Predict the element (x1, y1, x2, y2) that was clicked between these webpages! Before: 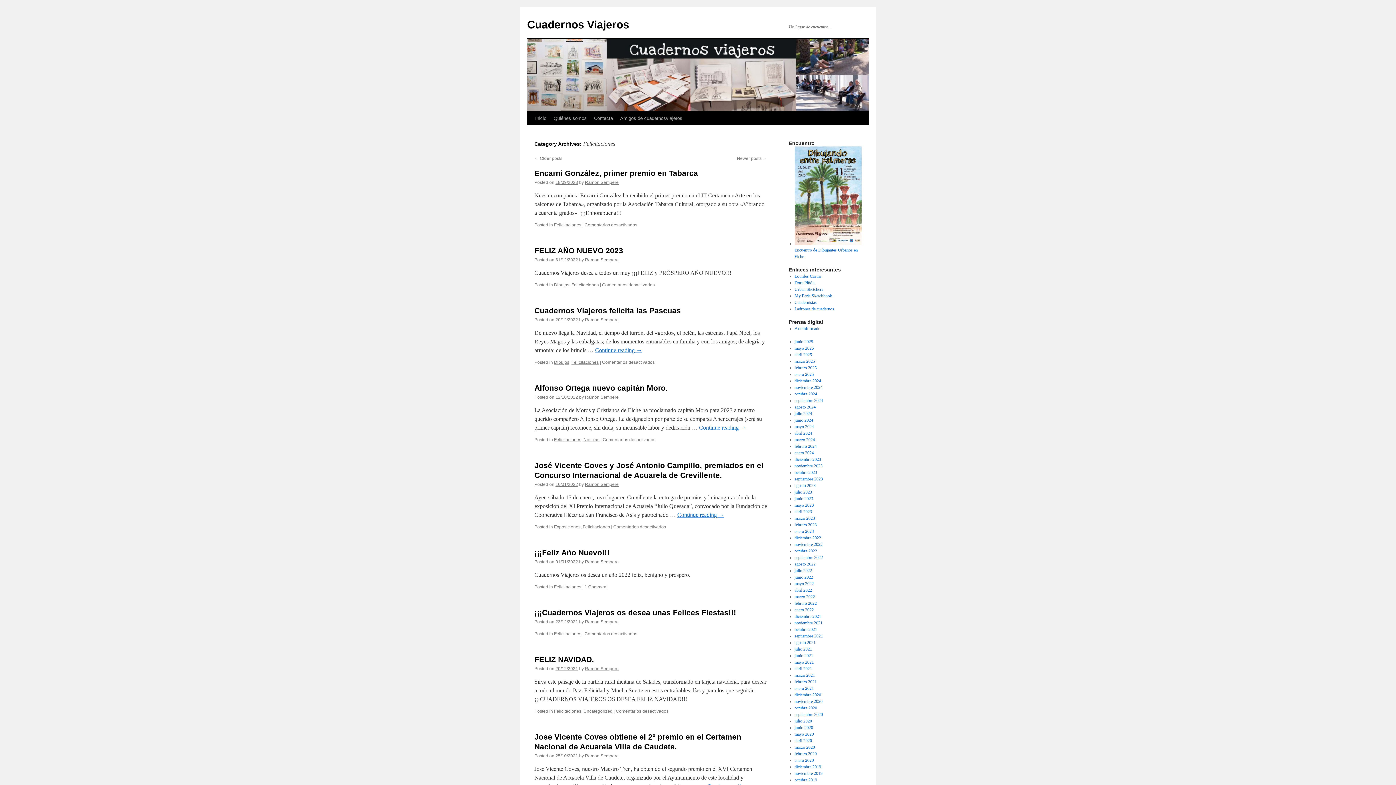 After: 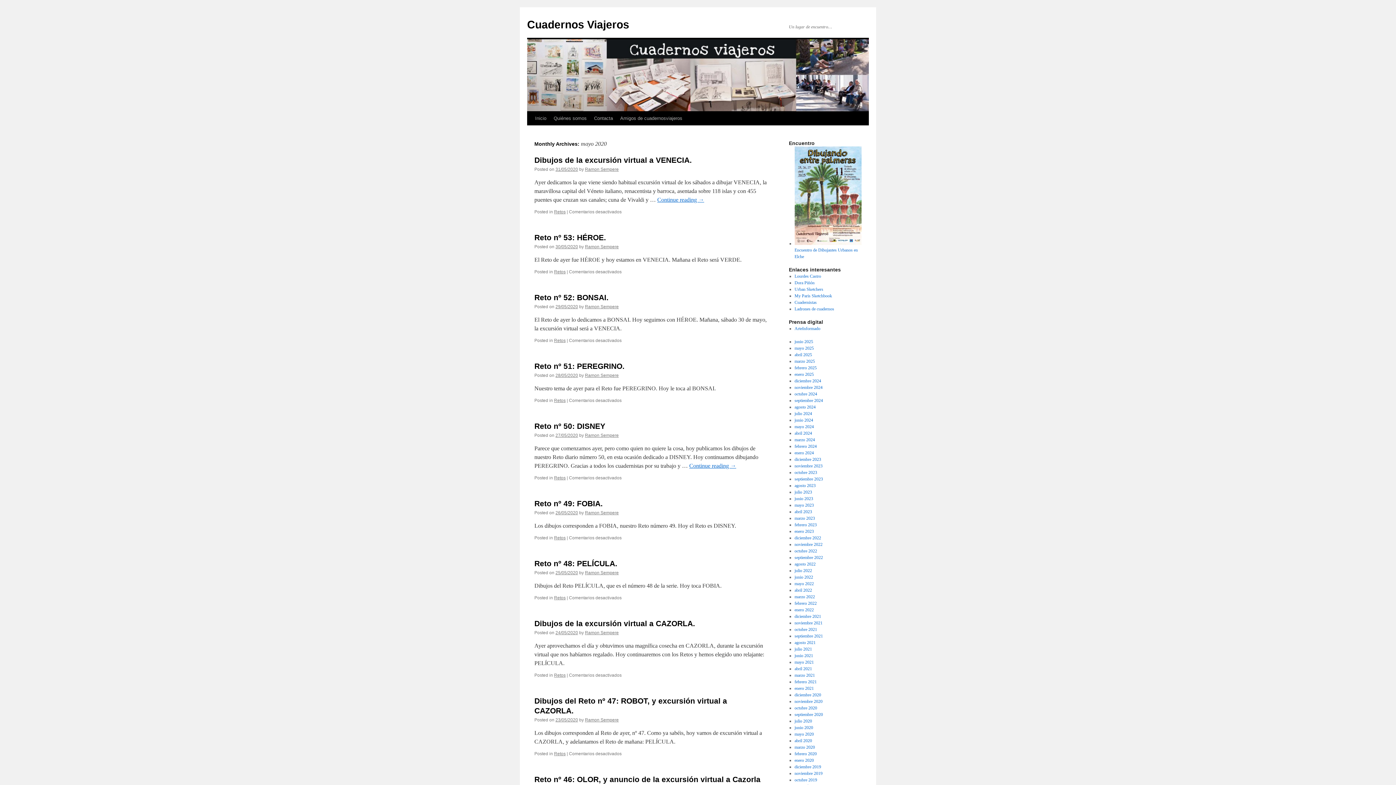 Action: bbox: (794, 732, 814, 737) label: mayo 2020